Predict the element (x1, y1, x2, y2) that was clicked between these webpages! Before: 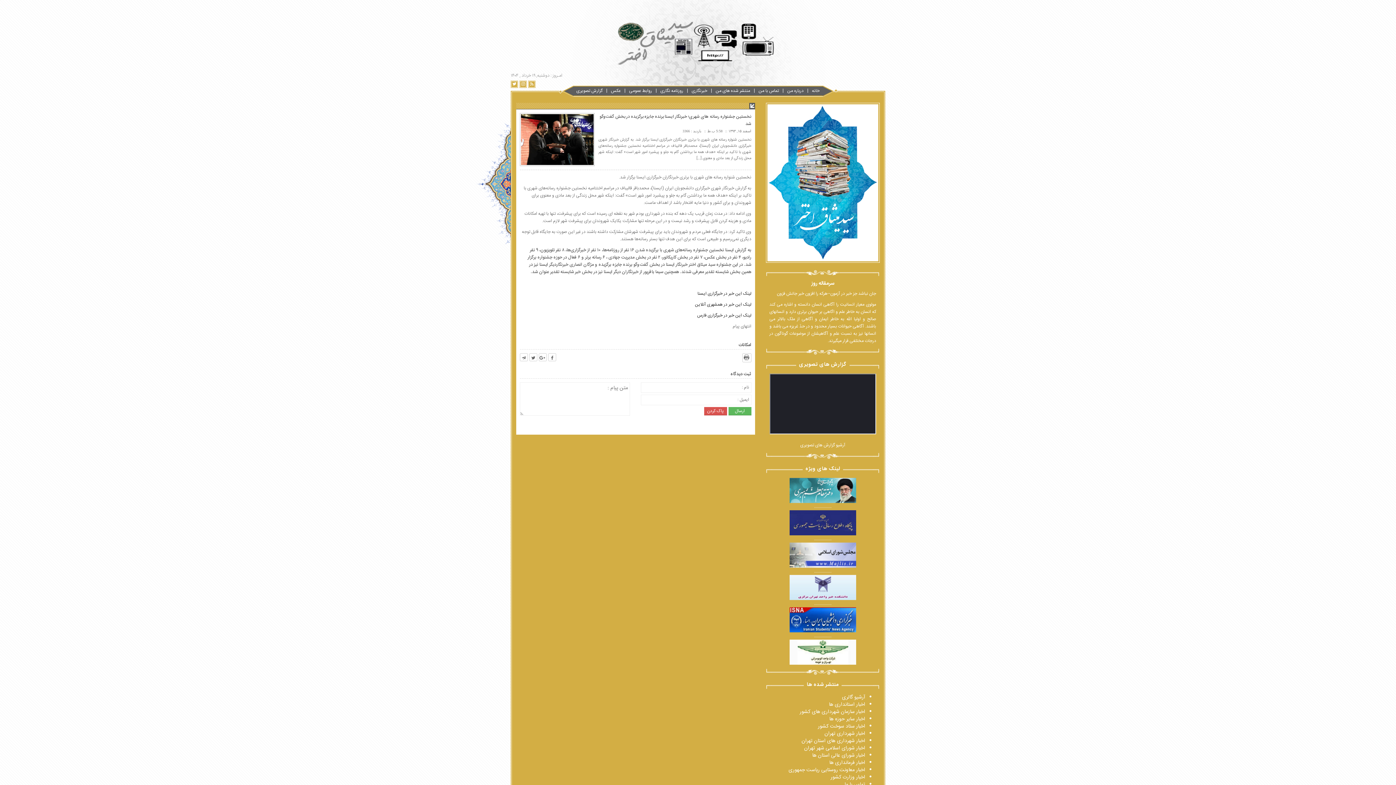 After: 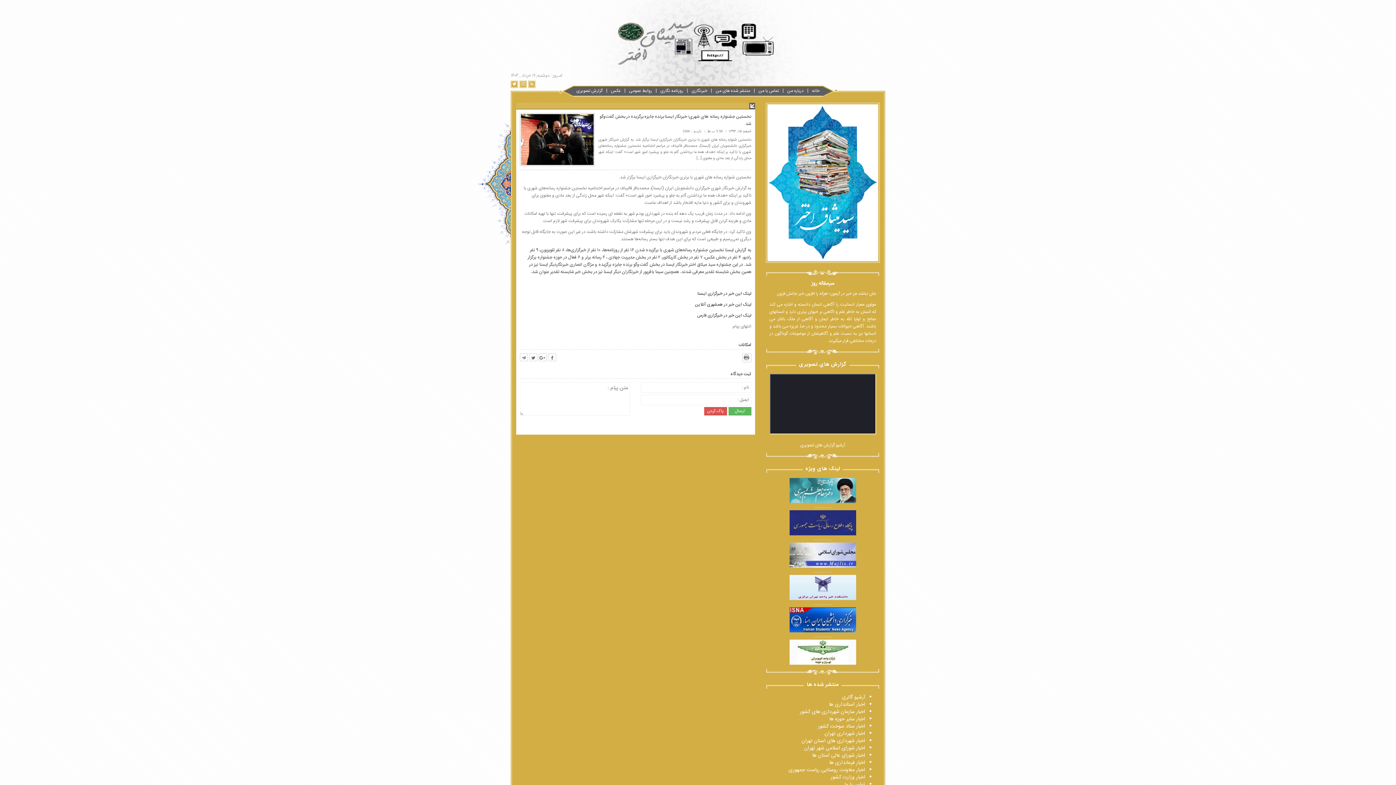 Action: bbox: (789, 648, 856, 656)